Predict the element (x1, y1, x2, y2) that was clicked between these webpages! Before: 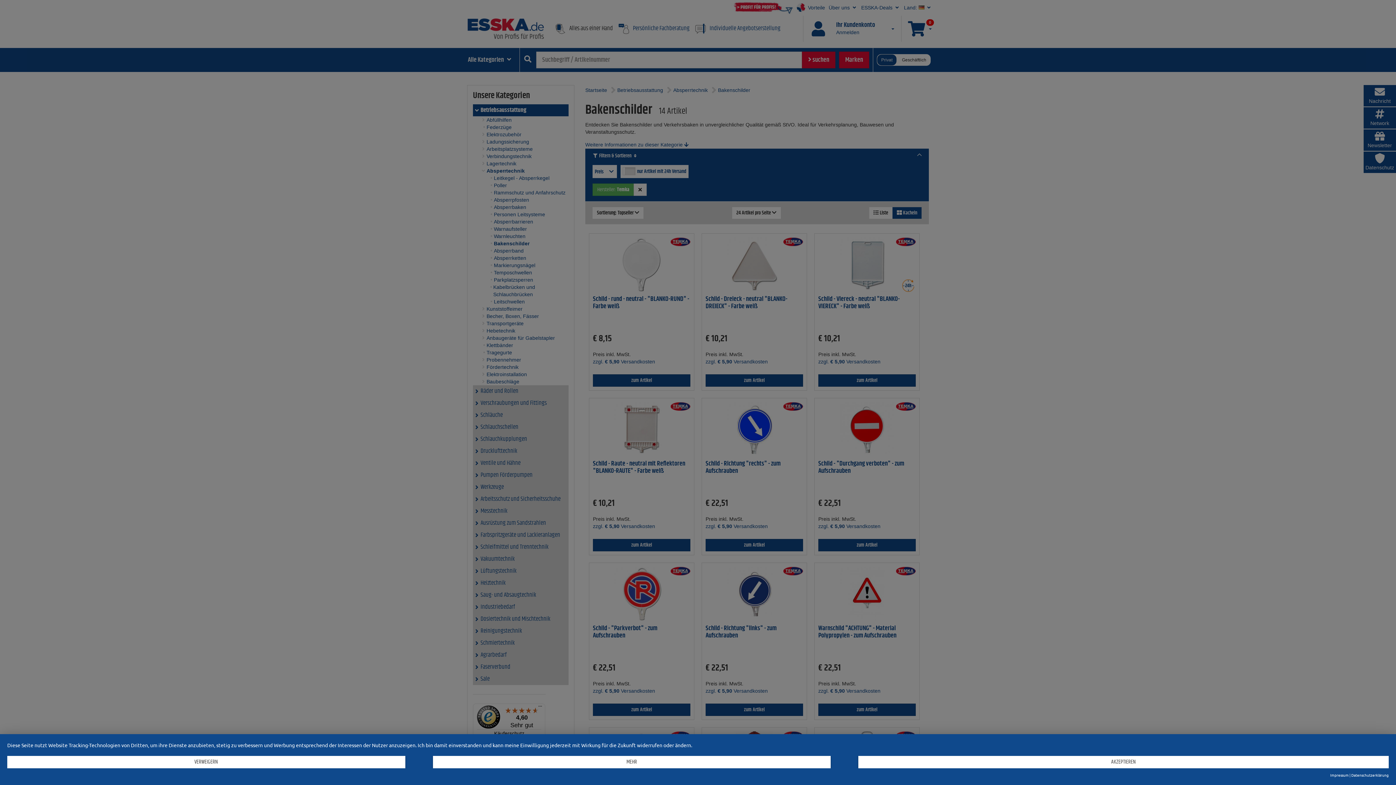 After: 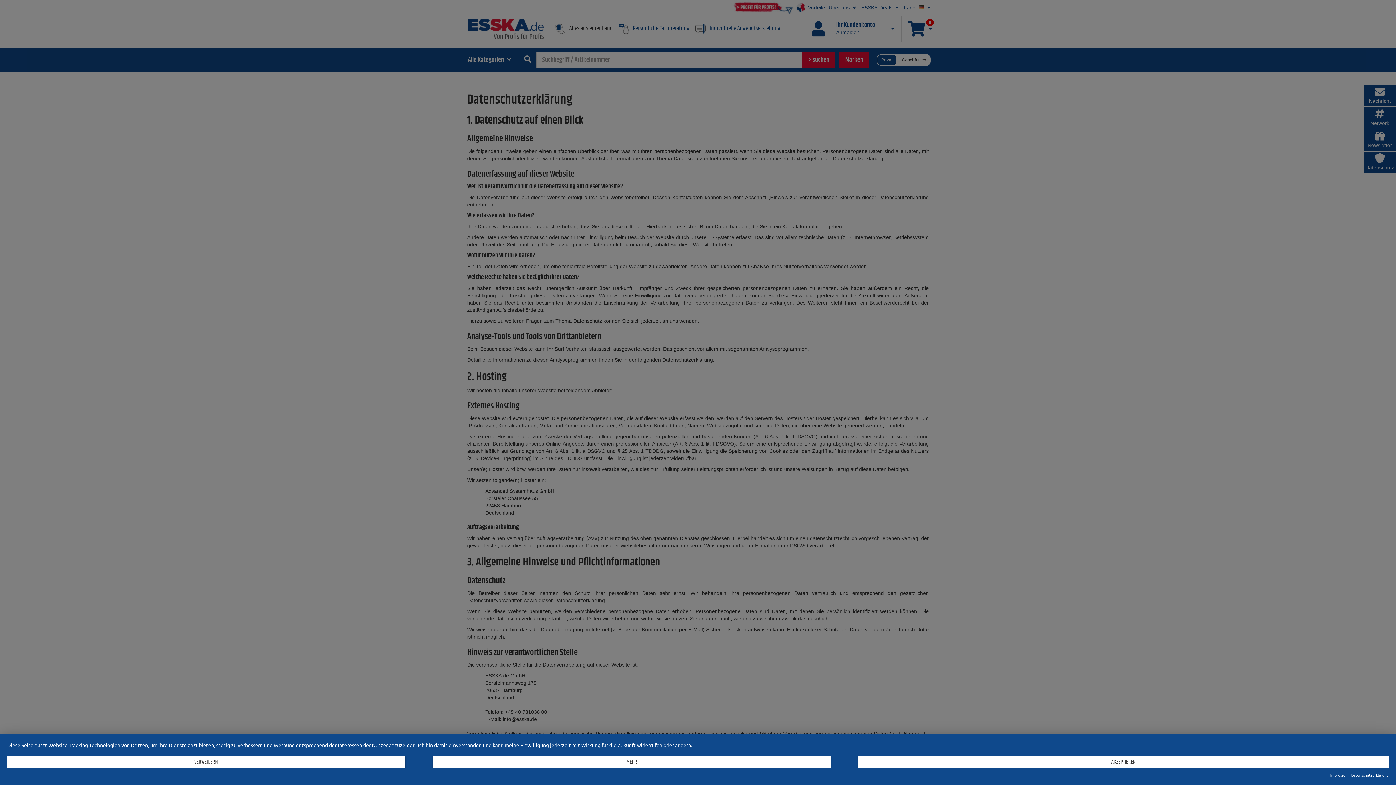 Action: bbox: (1351, 773, 1389, 778) label: Datenschutzerklärung